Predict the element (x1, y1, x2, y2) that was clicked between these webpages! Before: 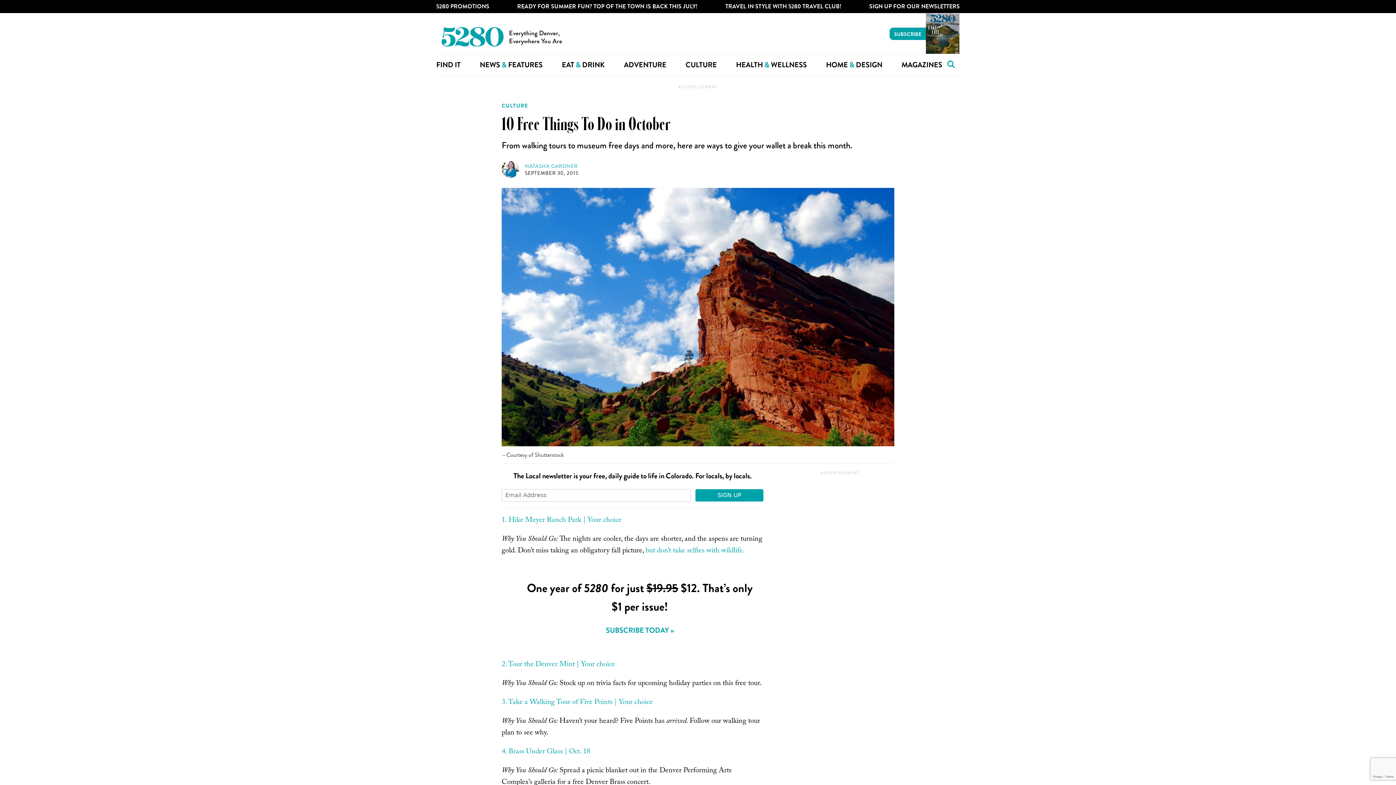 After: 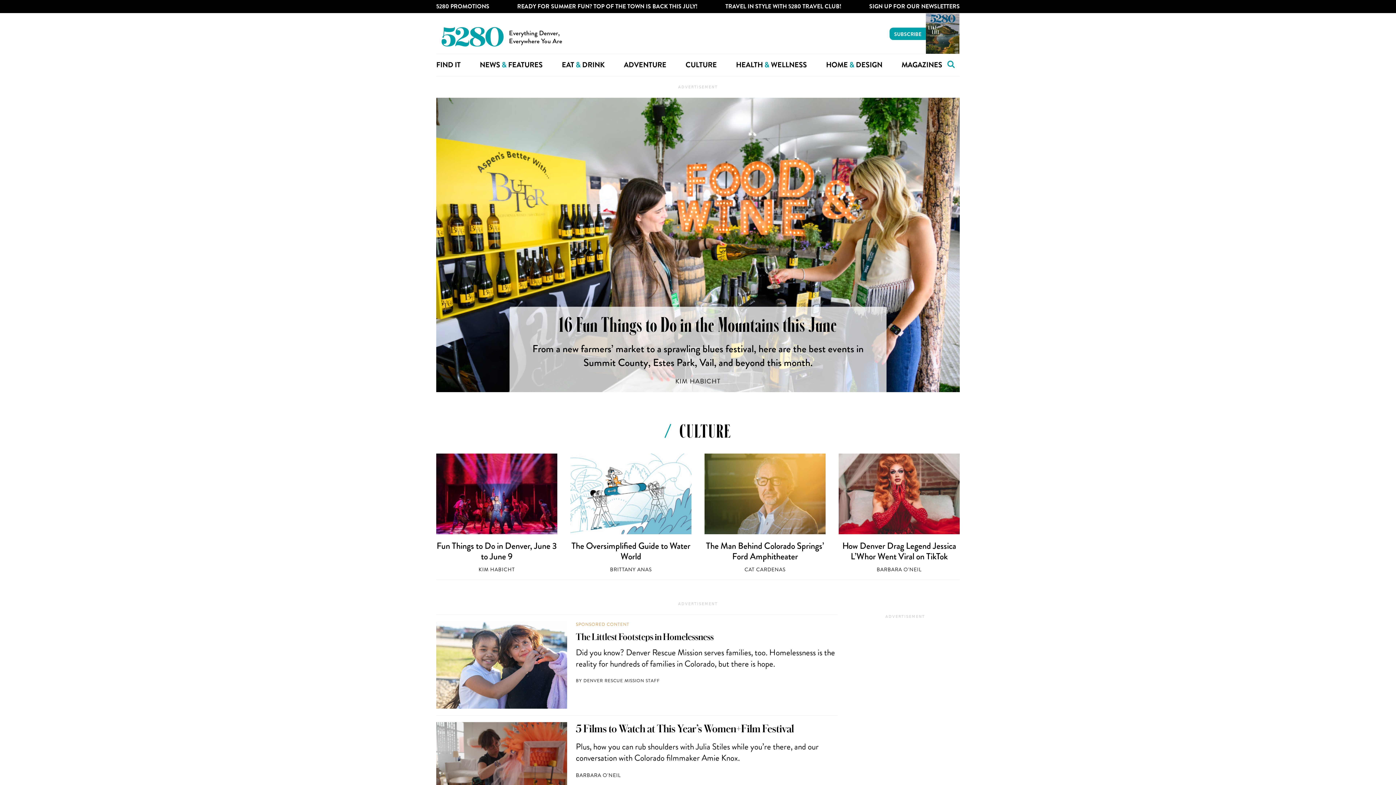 Action: bbox: (685, 54, 717, 76) label: CULTURE